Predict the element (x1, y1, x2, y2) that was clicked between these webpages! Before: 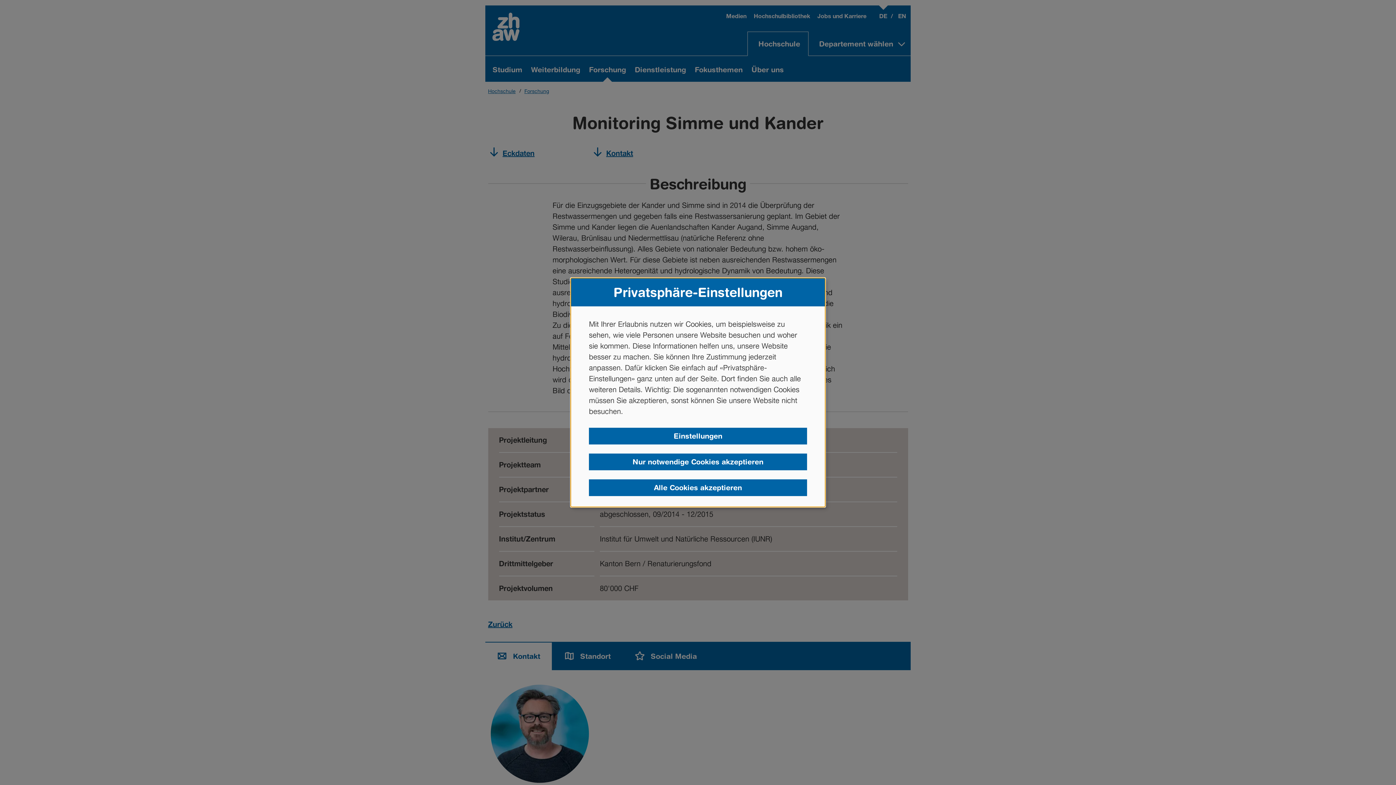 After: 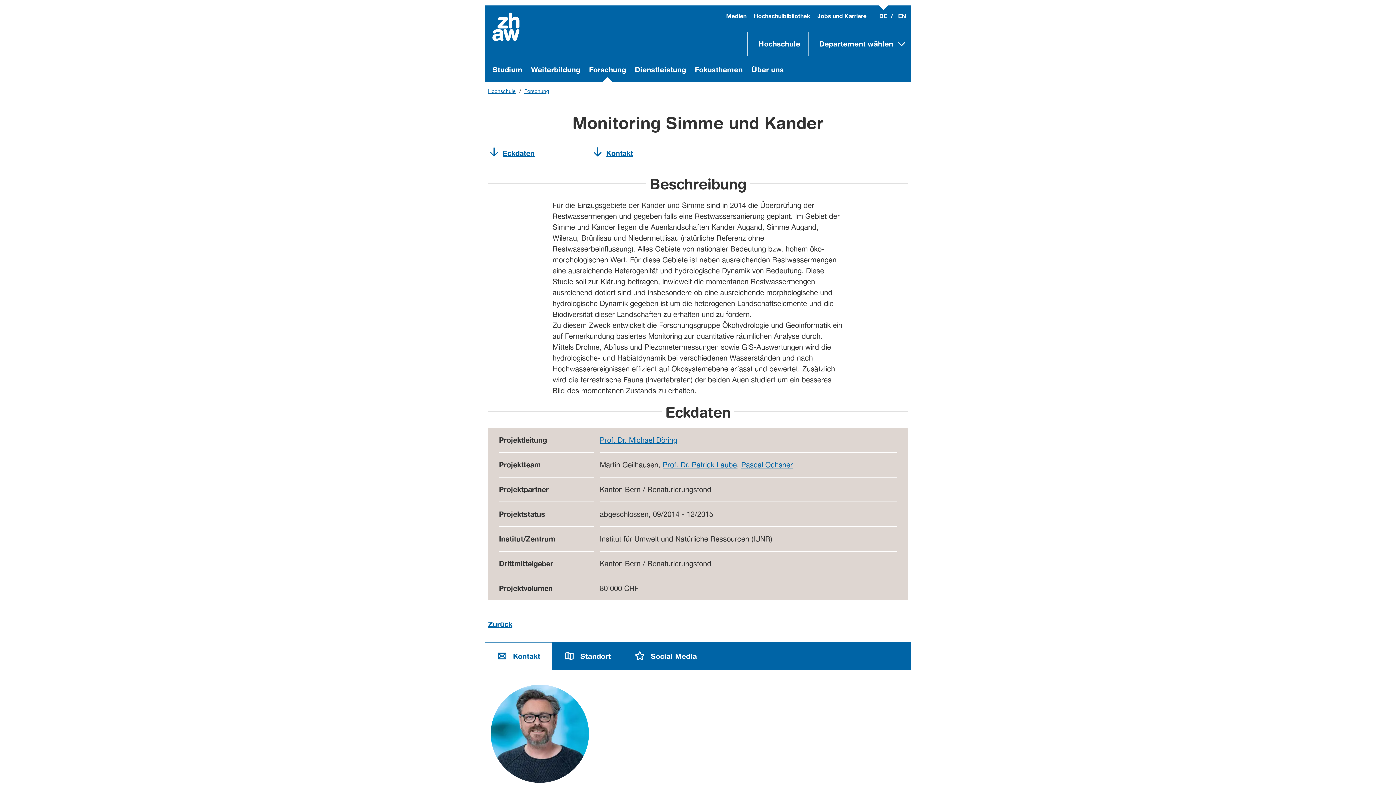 Action: bbox: (589, 479, 807, 496) label: Alle Cookies akzeptieren